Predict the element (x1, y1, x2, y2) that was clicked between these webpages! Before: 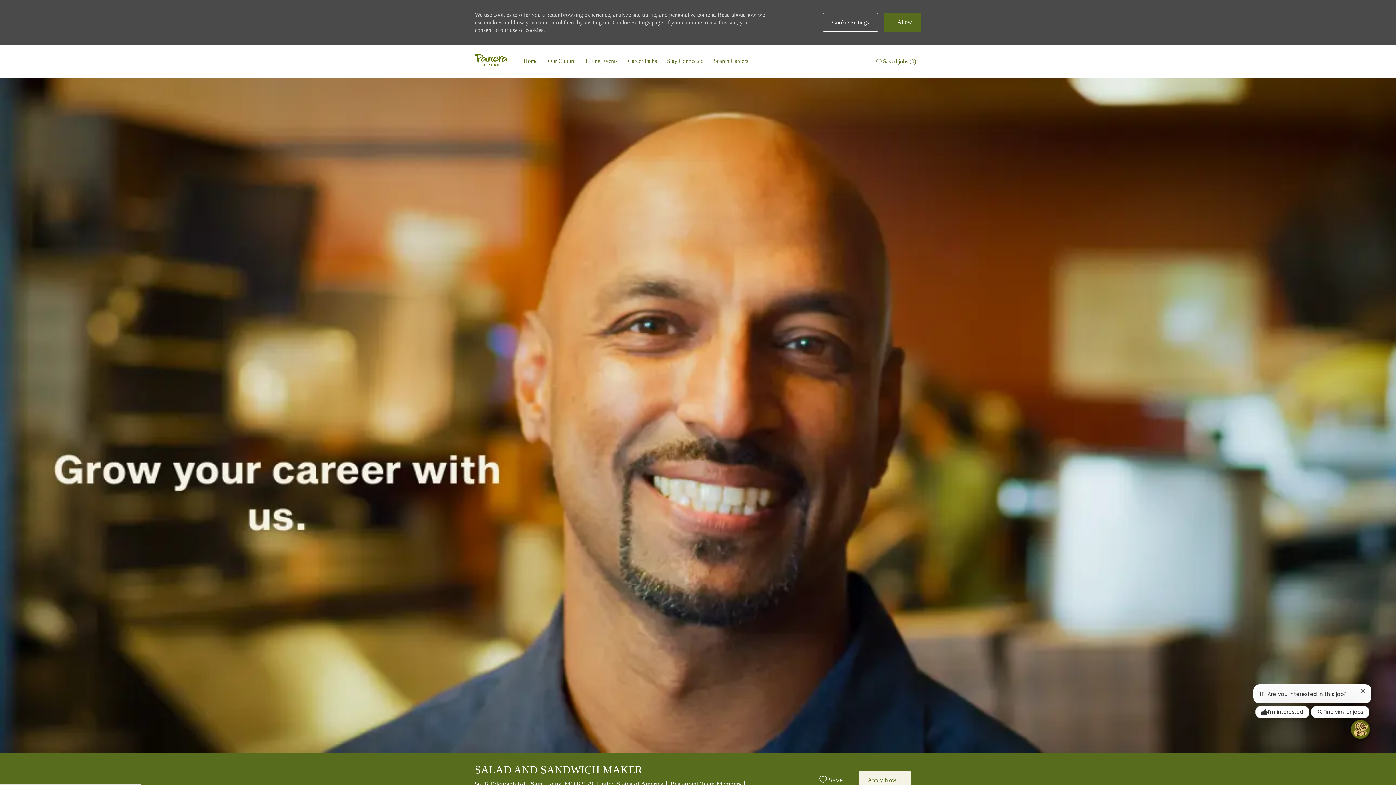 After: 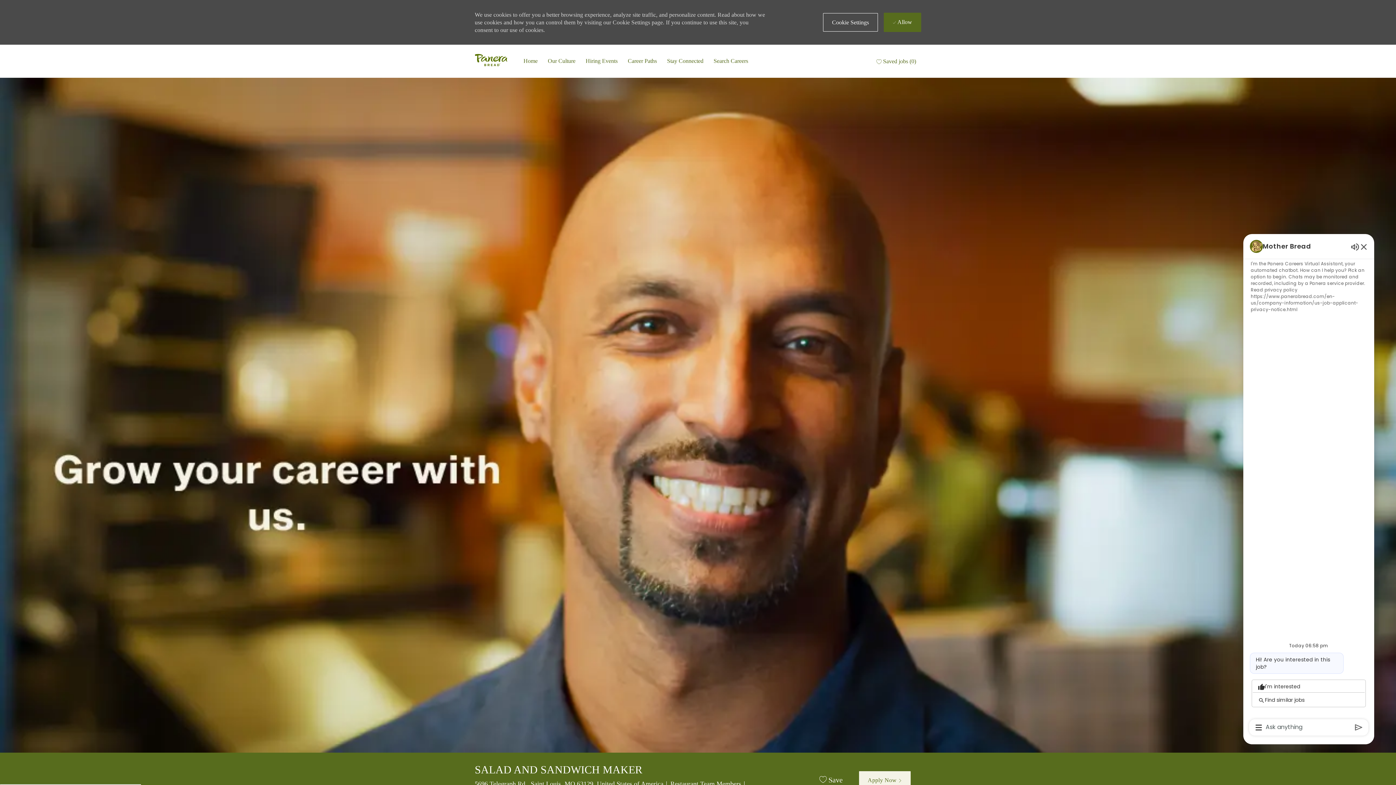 Action: label: Open Chatbot bbox: (1351, 720, 1369, 739)